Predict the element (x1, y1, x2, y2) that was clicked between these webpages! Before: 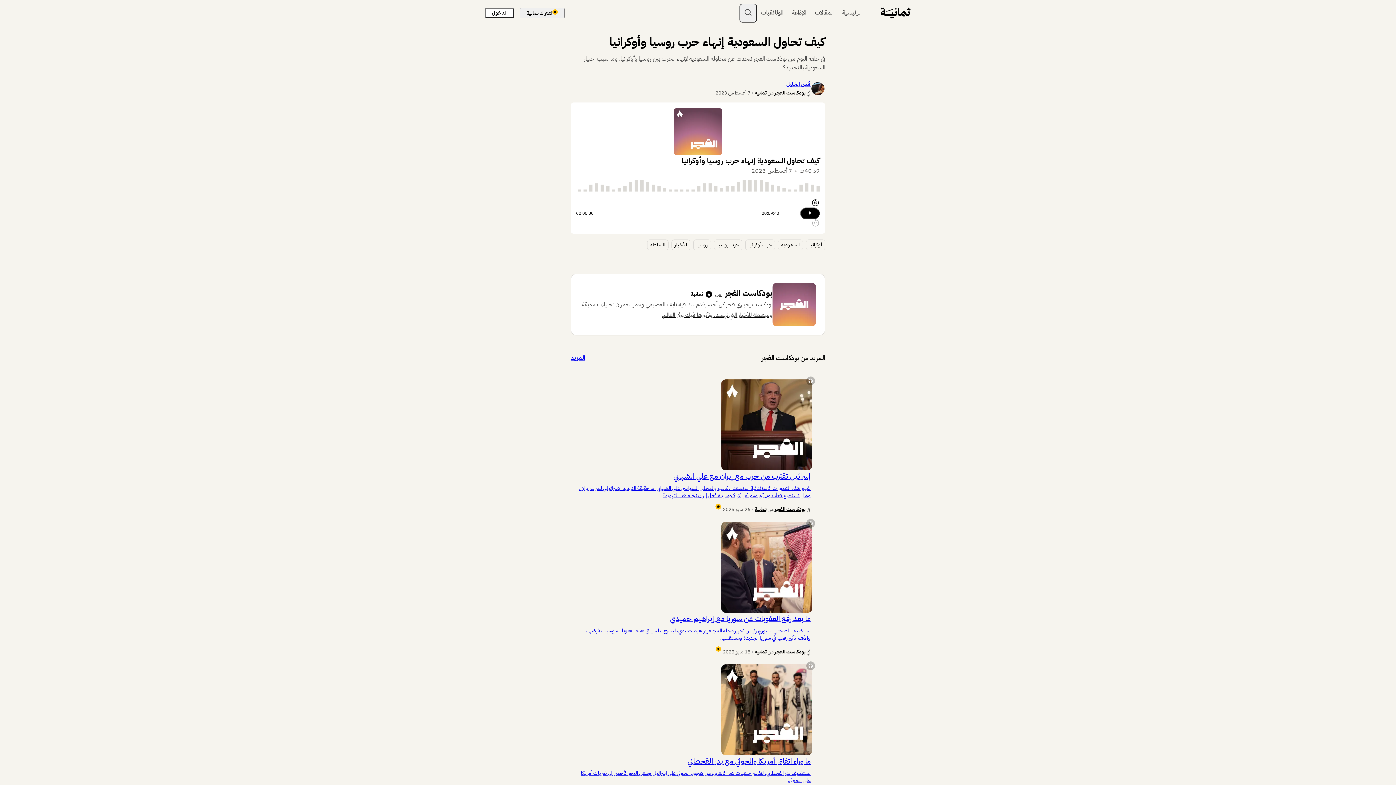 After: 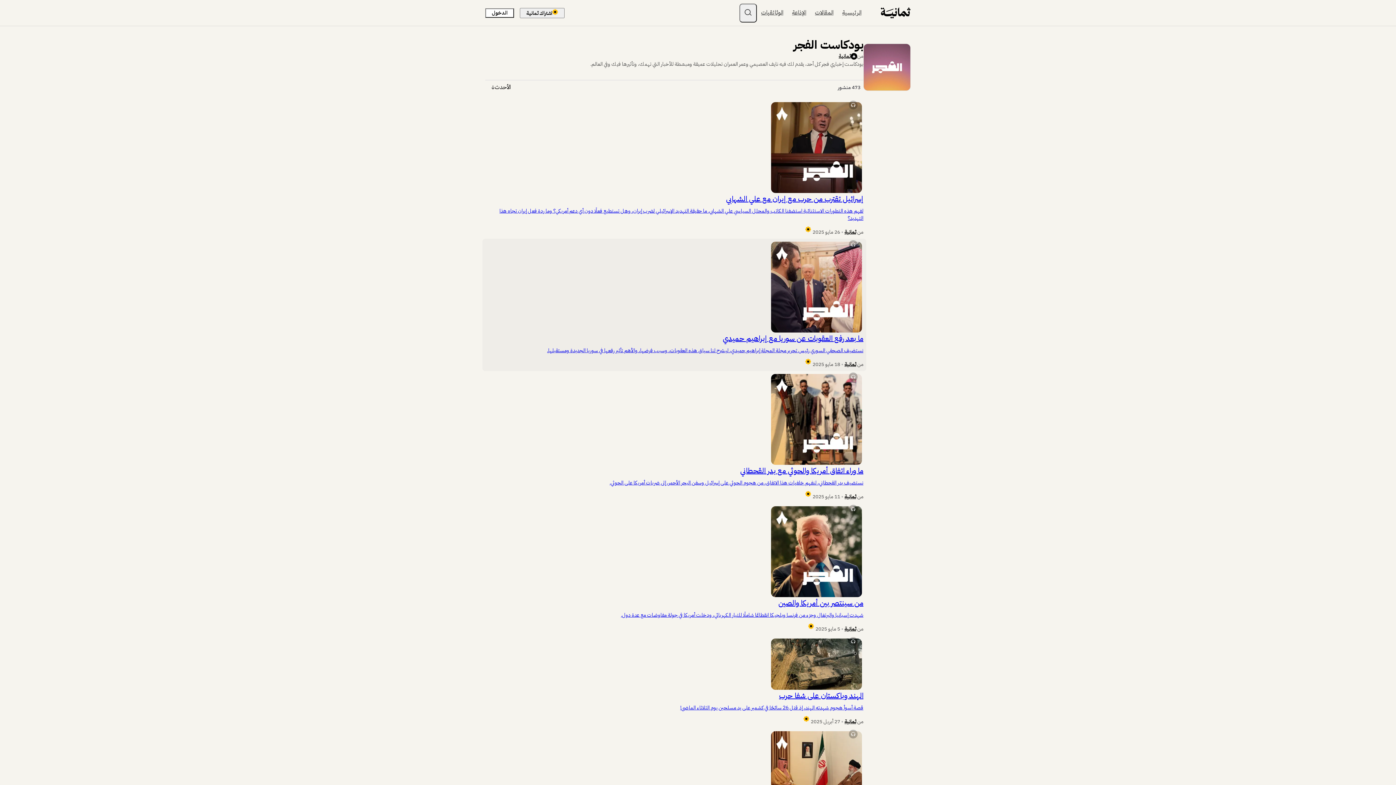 Action: bbox: (580, 145, 816, 189) label: بودكاست الفجر منثمانية

بودكاست إخباري فجر كل أحد، يقدم لك فيه نايف العصيمي وعمر العمران تحليلات عميقة ومبسّطة للأخبار التي تهمك، وتأثيرها فيك وفي العالم.